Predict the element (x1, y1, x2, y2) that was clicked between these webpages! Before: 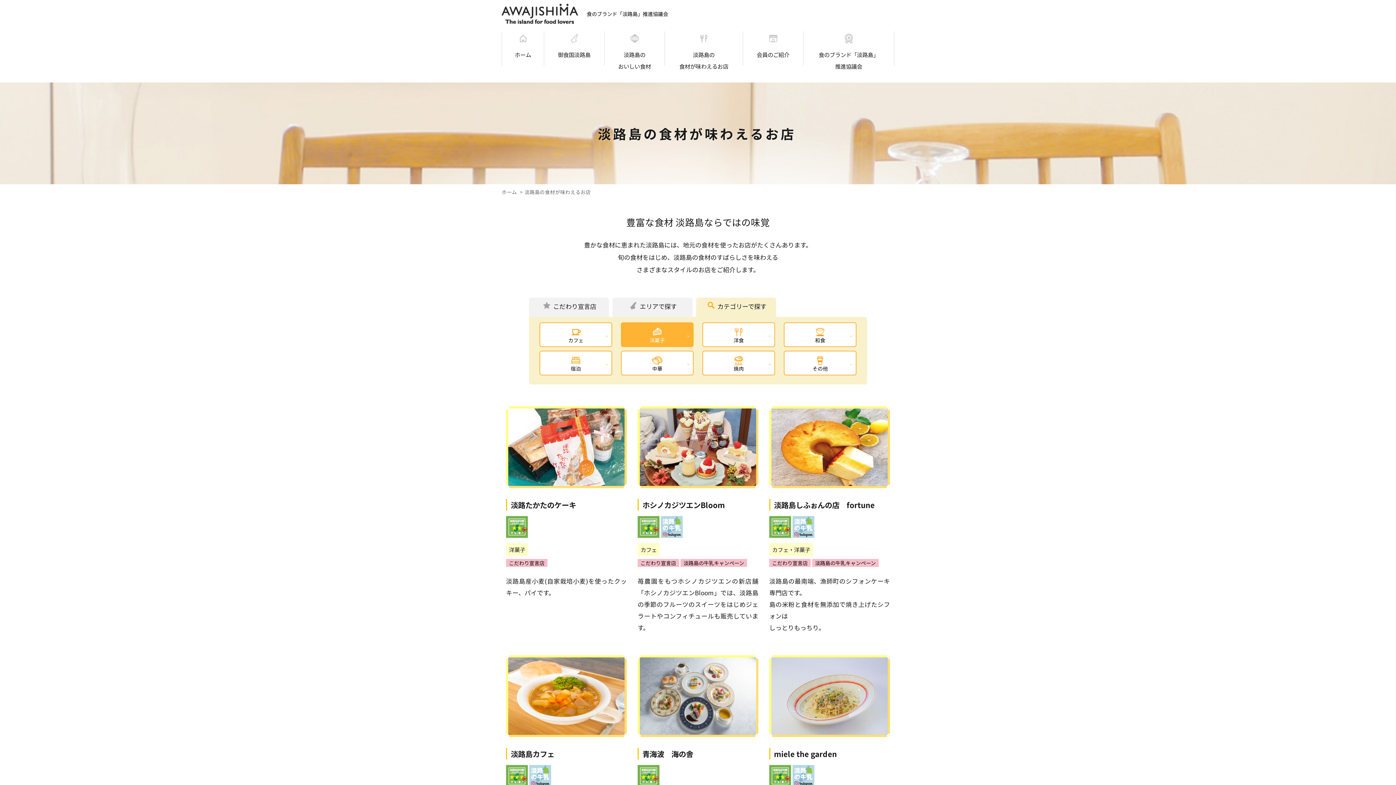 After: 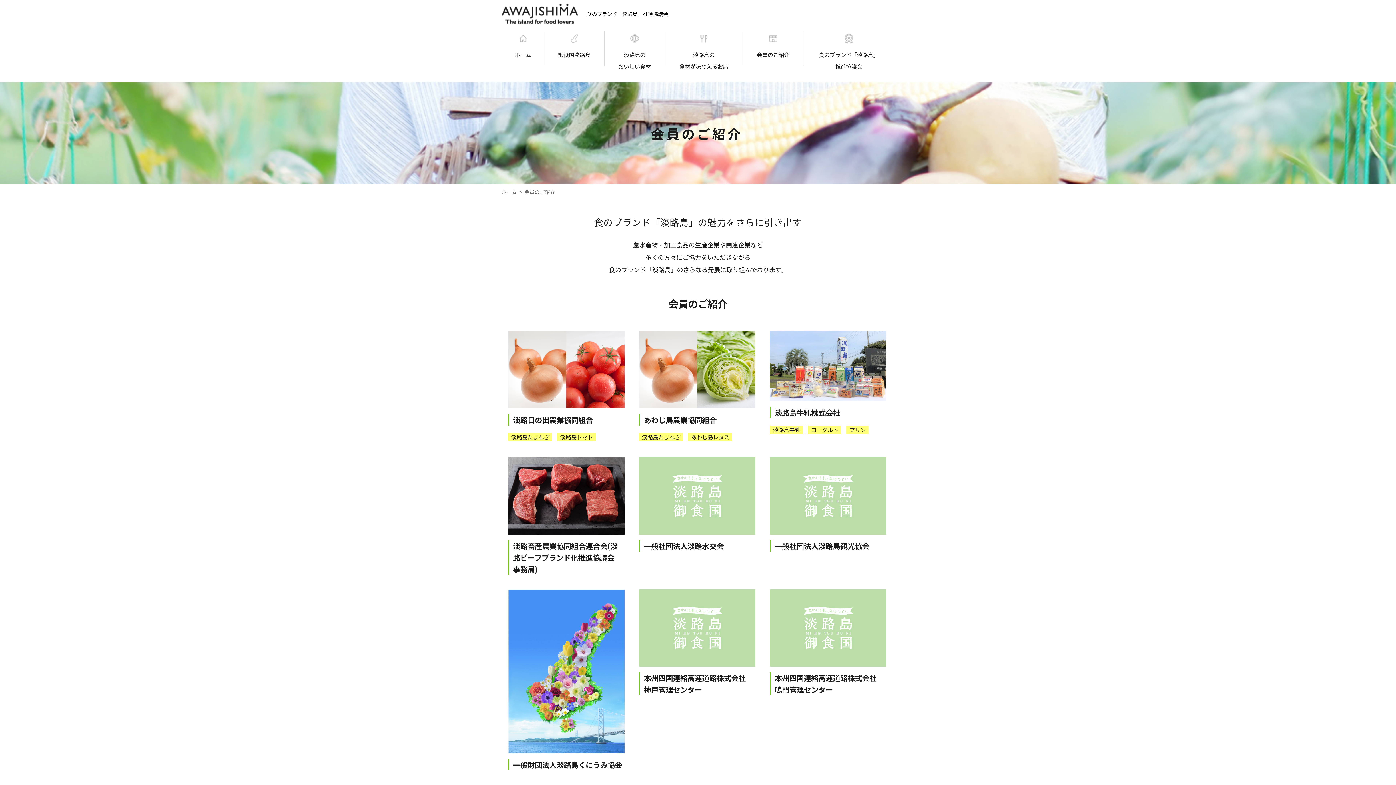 Action: bbox: (742, 31, 803, 65) label: 会員のご紹介